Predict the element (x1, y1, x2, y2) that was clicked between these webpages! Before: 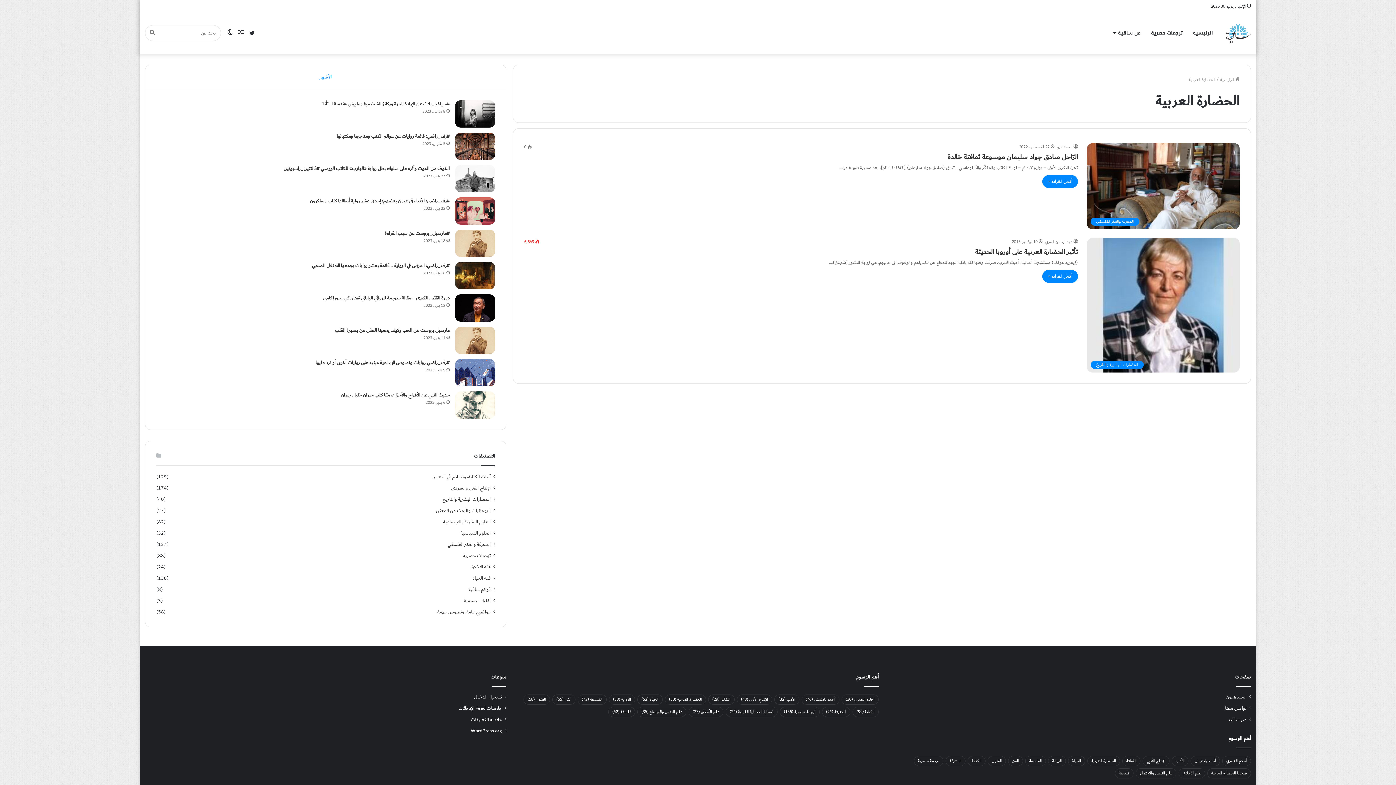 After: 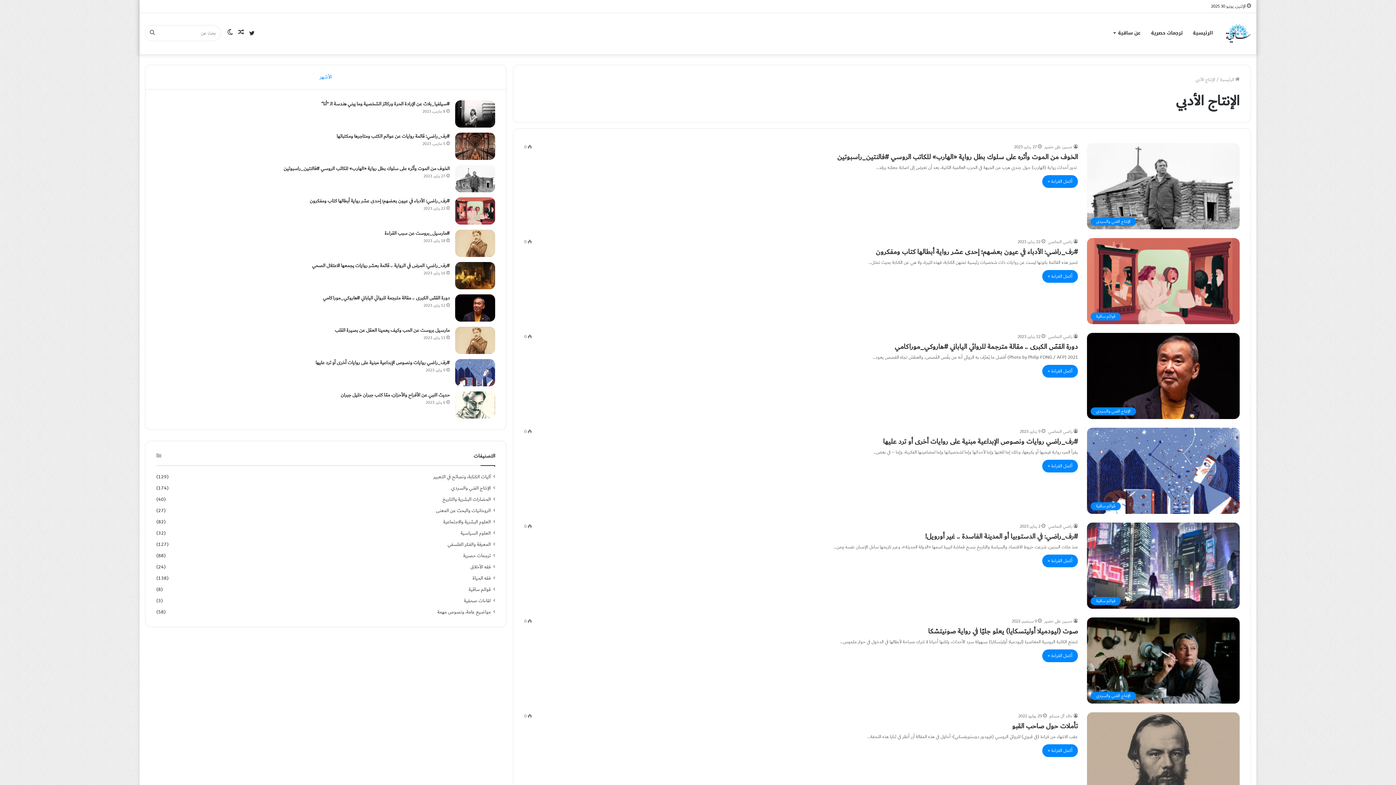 Action: bbox: (737, 694, 772, 705) label: الإنتاج الأدبي (43 عنصر)